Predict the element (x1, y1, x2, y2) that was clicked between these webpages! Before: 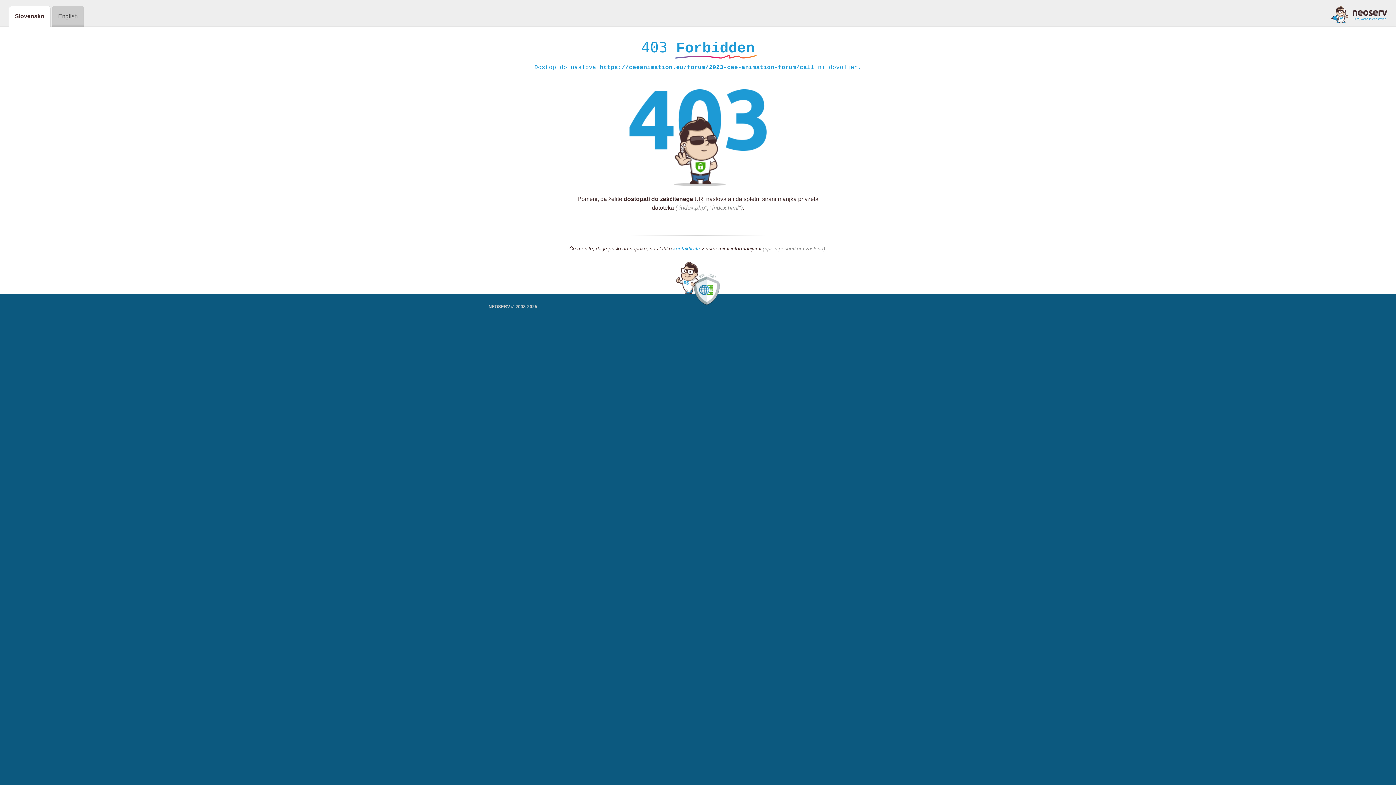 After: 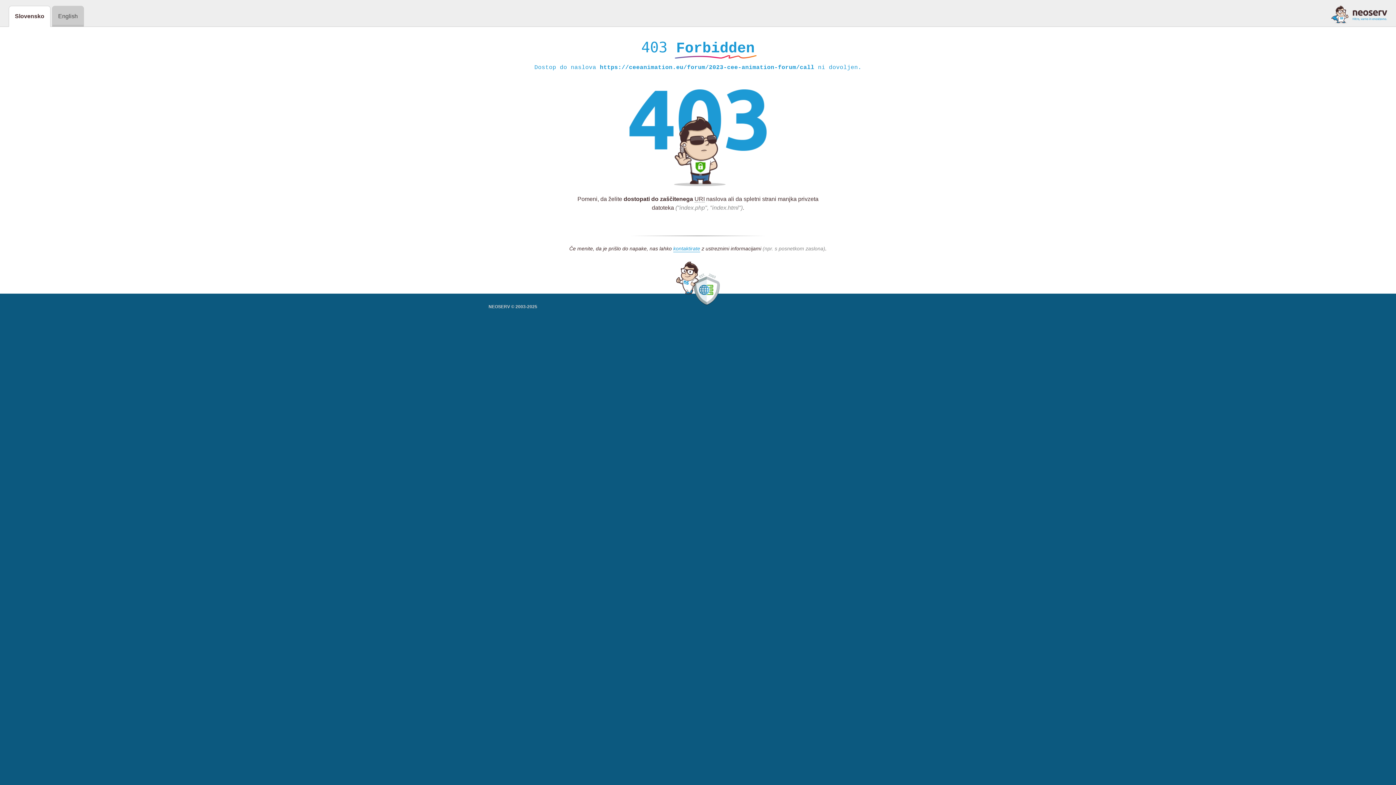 Action: bbox: (1331, 5, 1387, 23)